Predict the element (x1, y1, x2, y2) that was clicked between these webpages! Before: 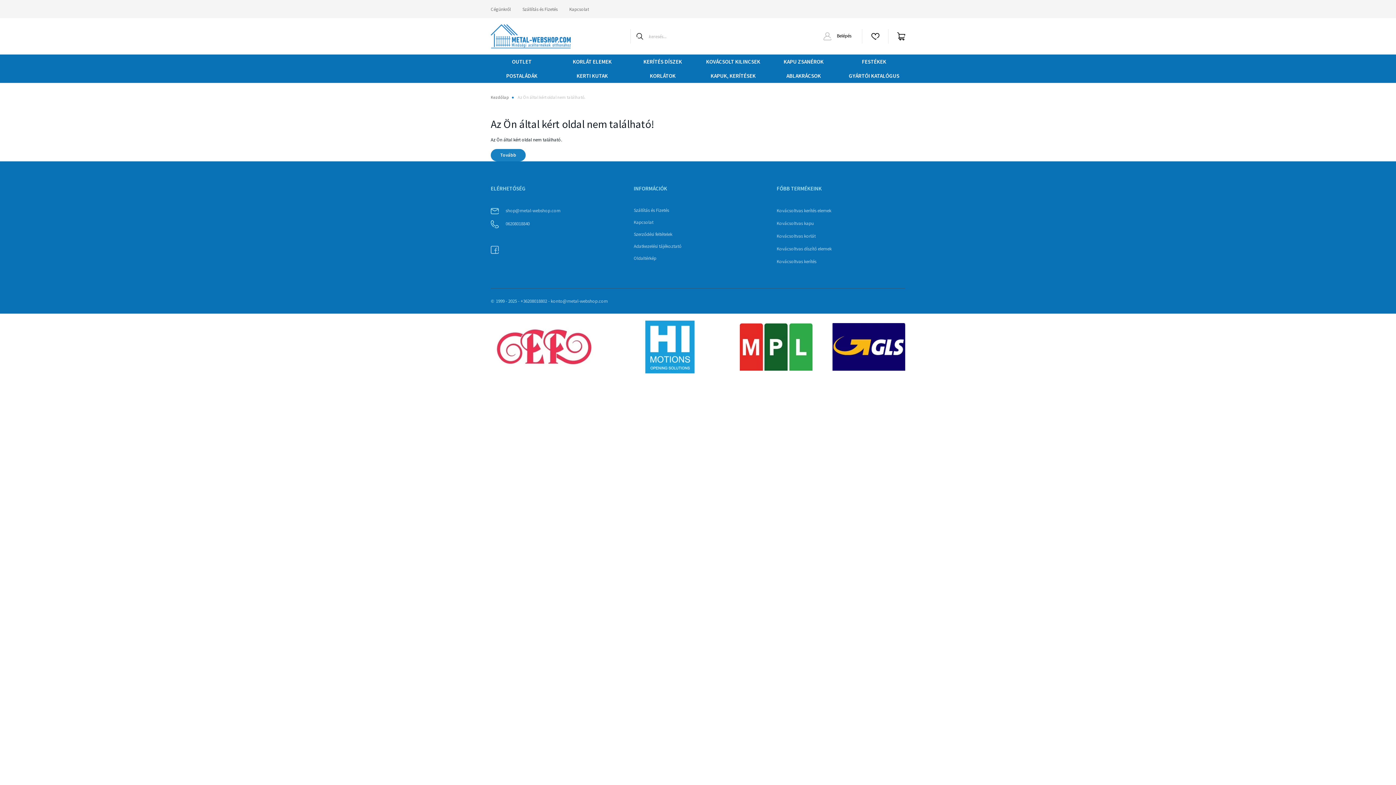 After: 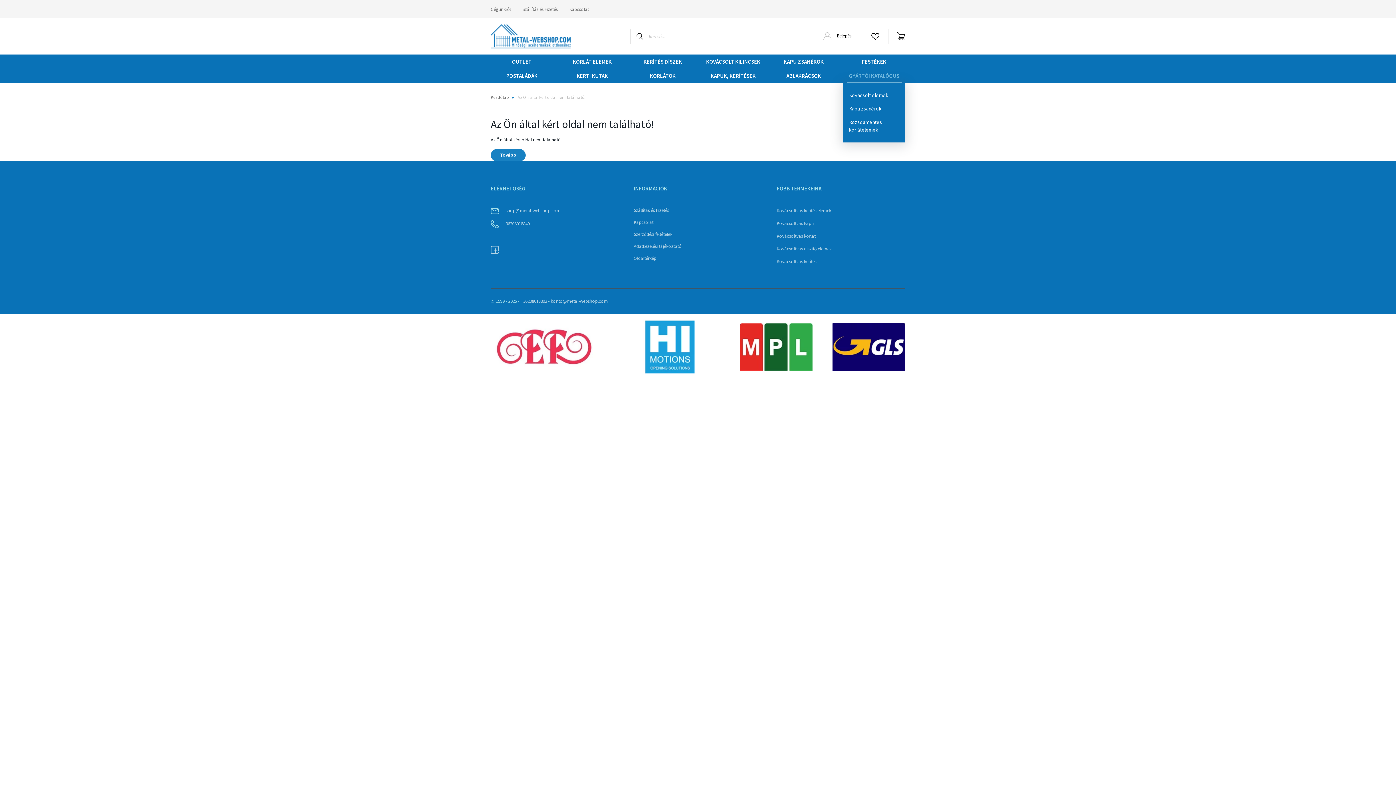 Action: label: GYÁRTÓI KATALÓGUS bbox: (846, 68, 901, 82)